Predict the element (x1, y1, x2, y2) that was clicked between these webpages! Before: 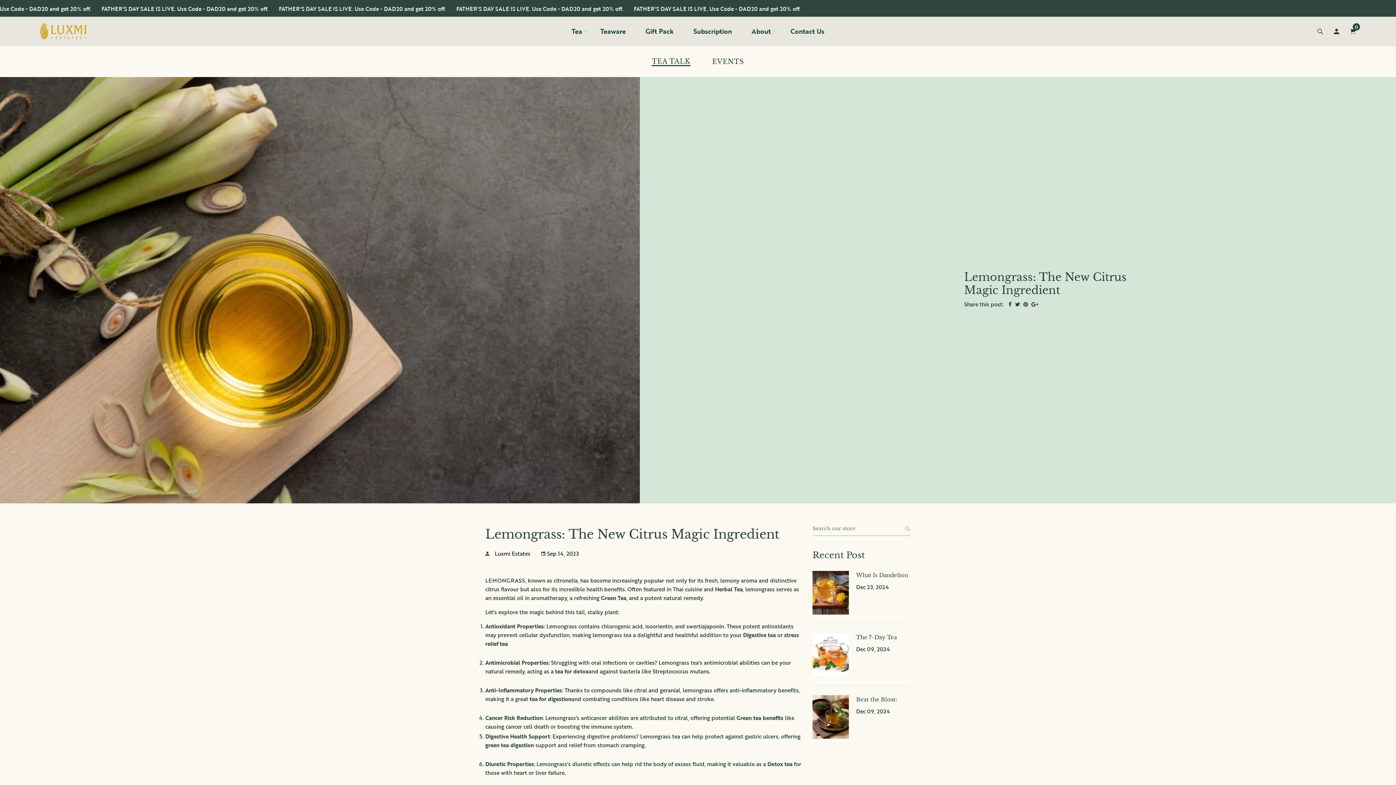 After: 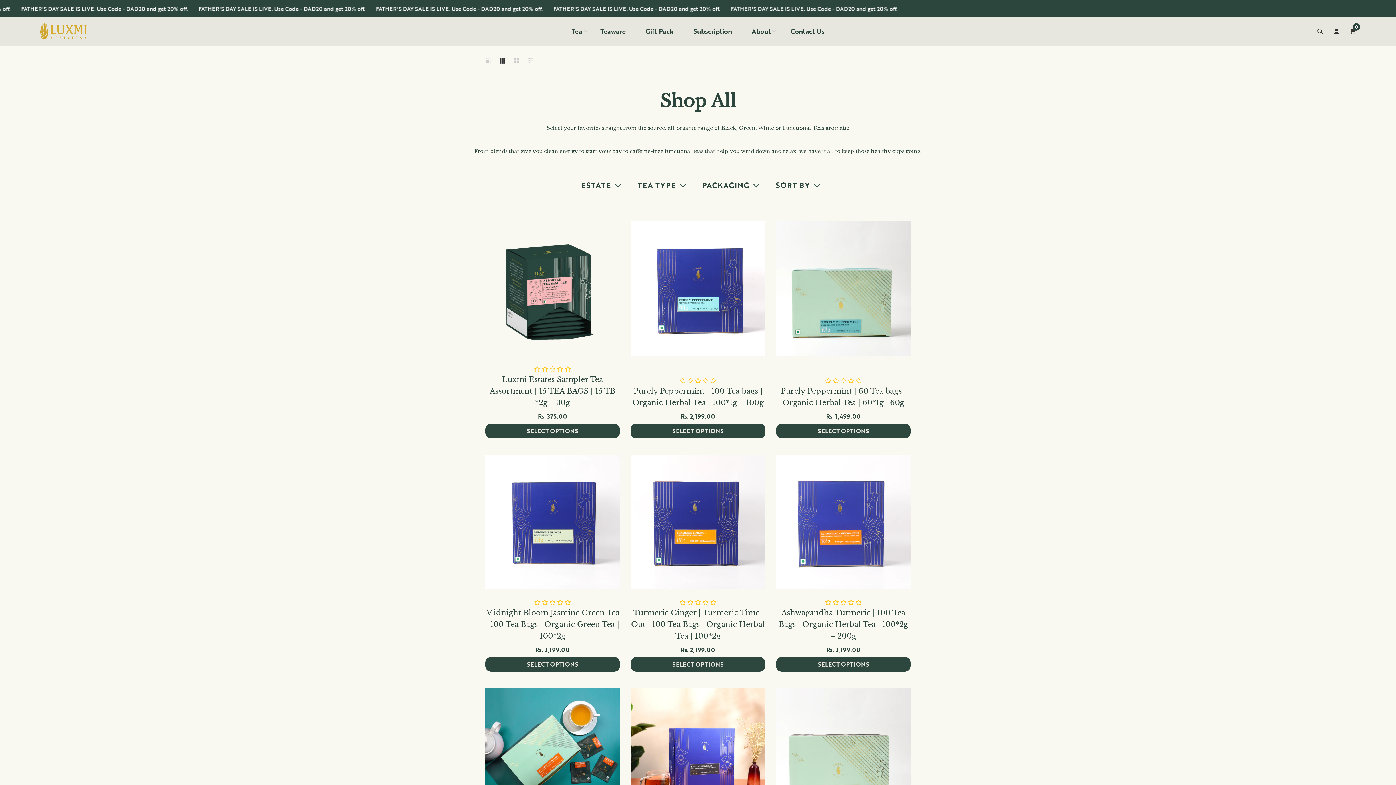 Action: bbox: (571, 16, 582, 45) label: Tea